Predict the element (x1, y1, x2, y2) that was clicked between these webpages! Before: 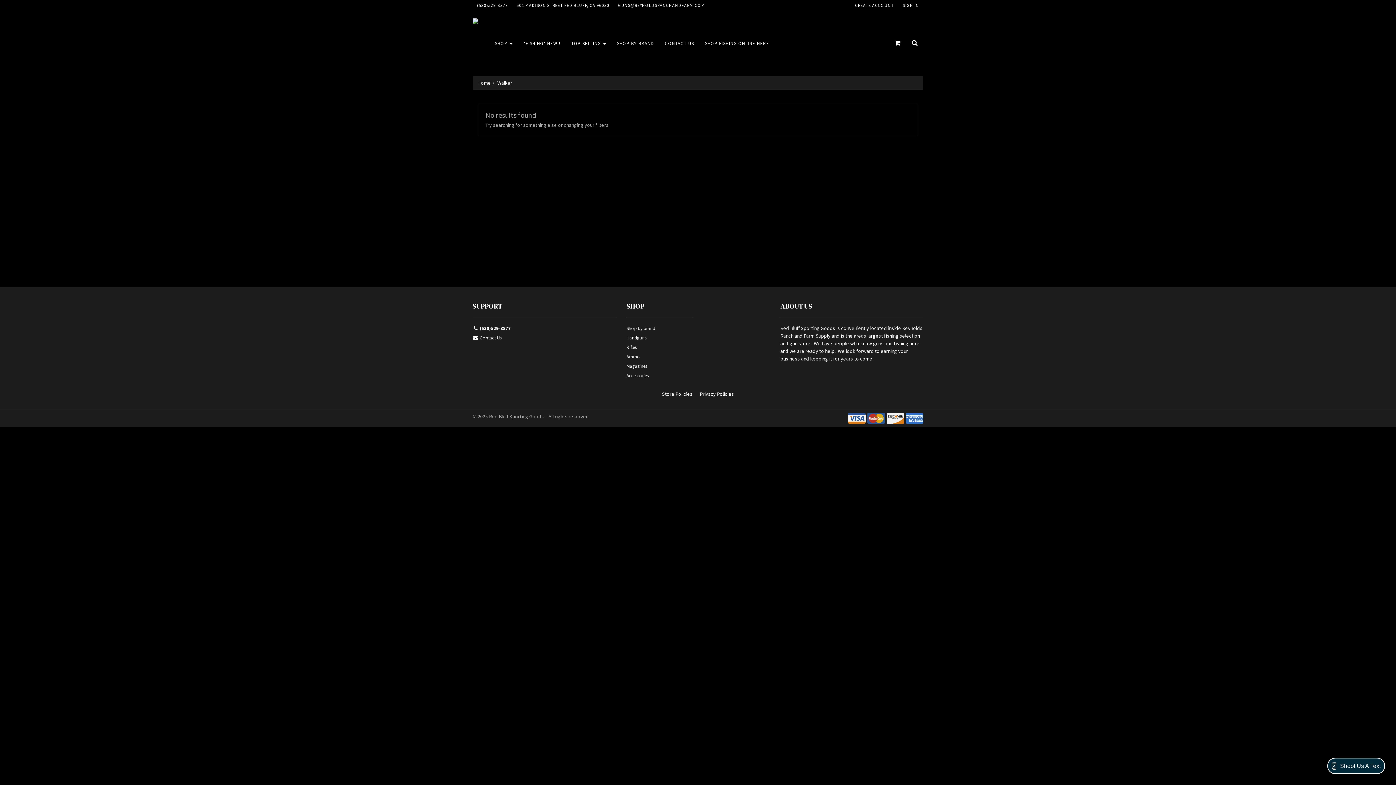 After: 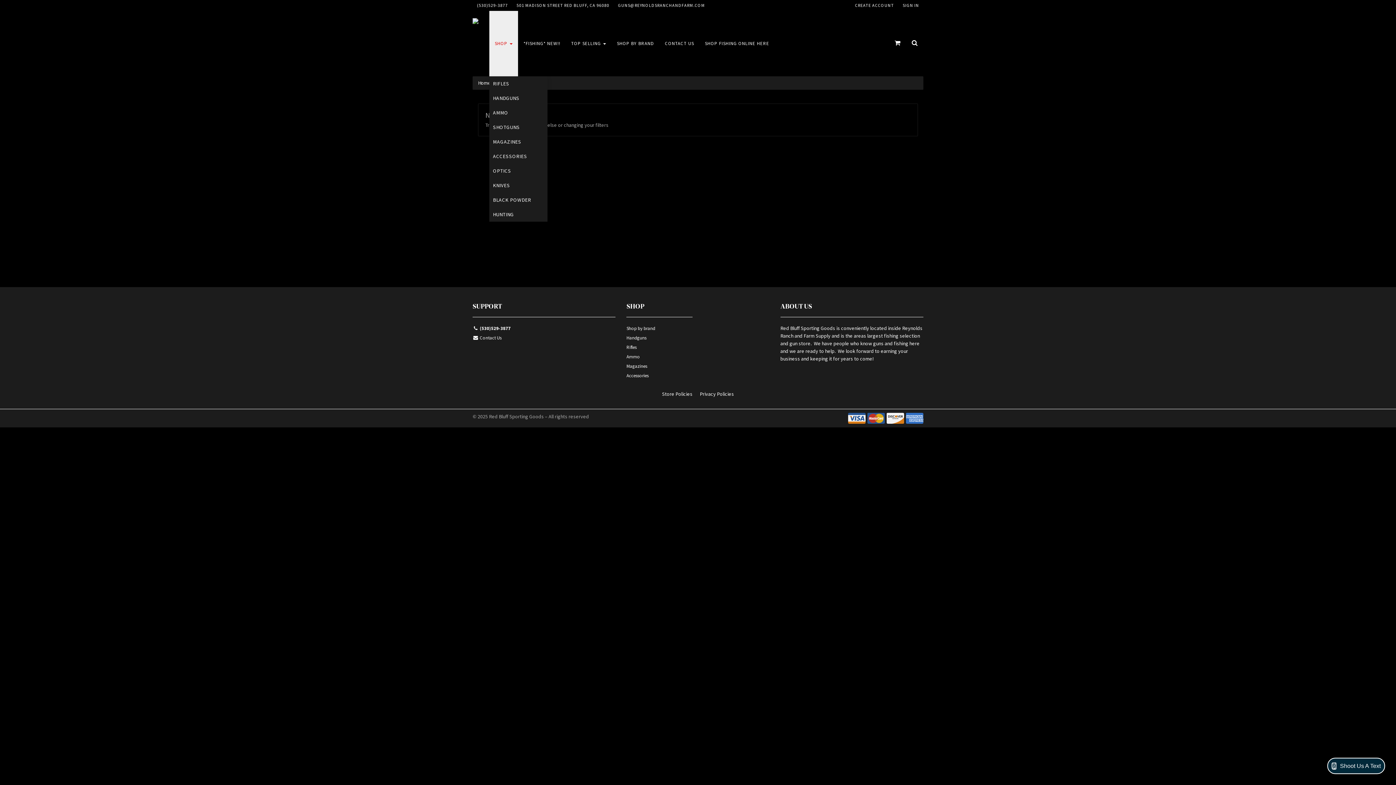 Action: bbox: (489, 10, 518, 76) label: SHOP 